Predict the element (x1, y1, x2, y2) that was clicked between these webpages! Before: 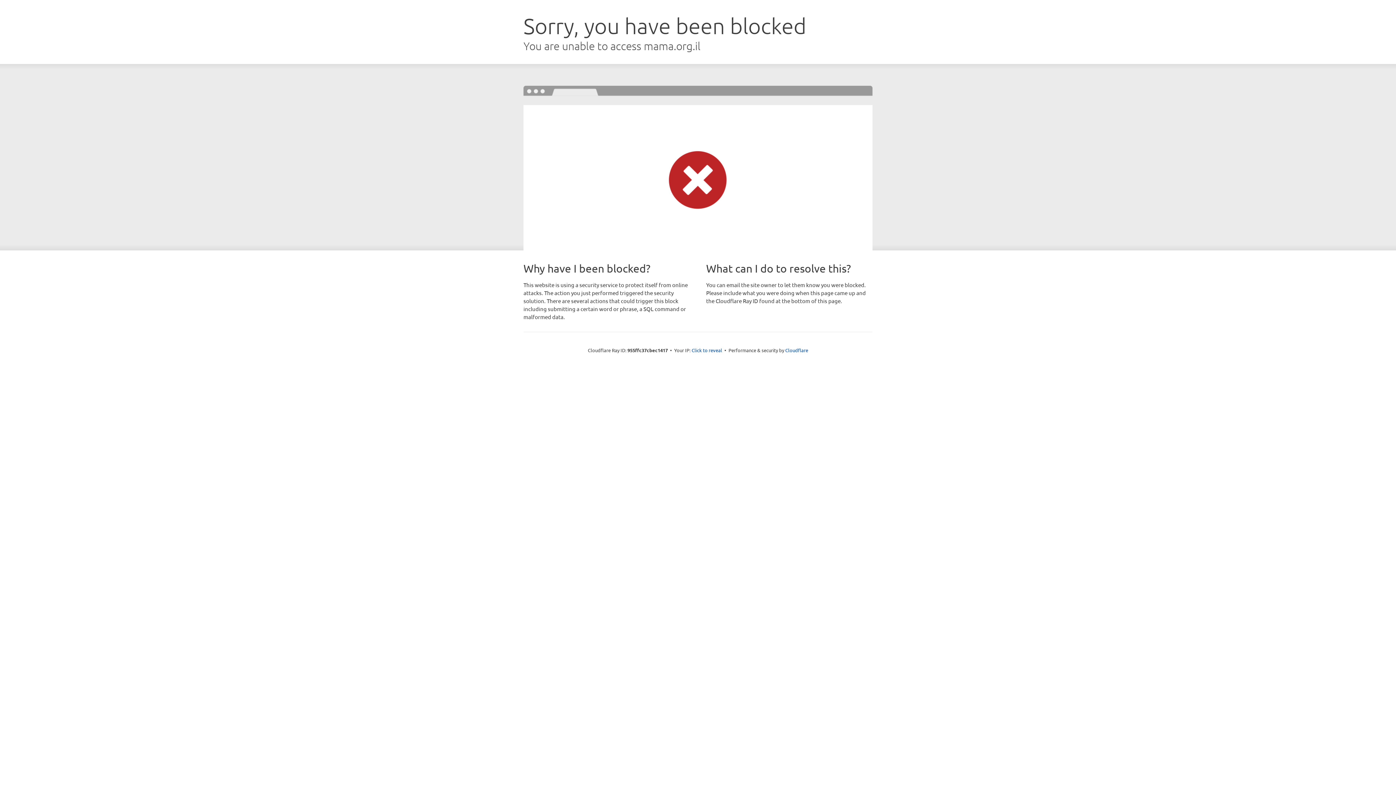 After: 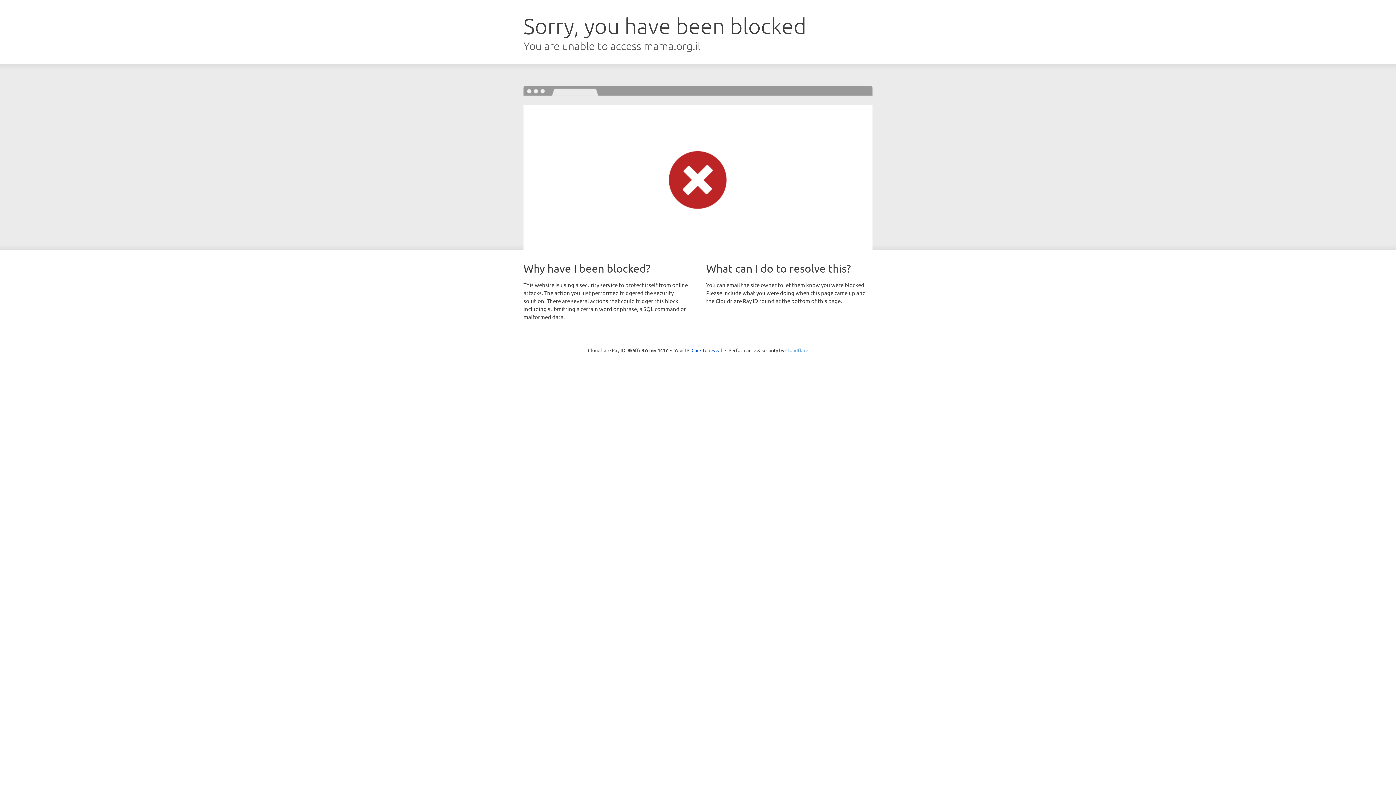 Action: label: Cloudflare bbox: (785, 347, 808, 353)